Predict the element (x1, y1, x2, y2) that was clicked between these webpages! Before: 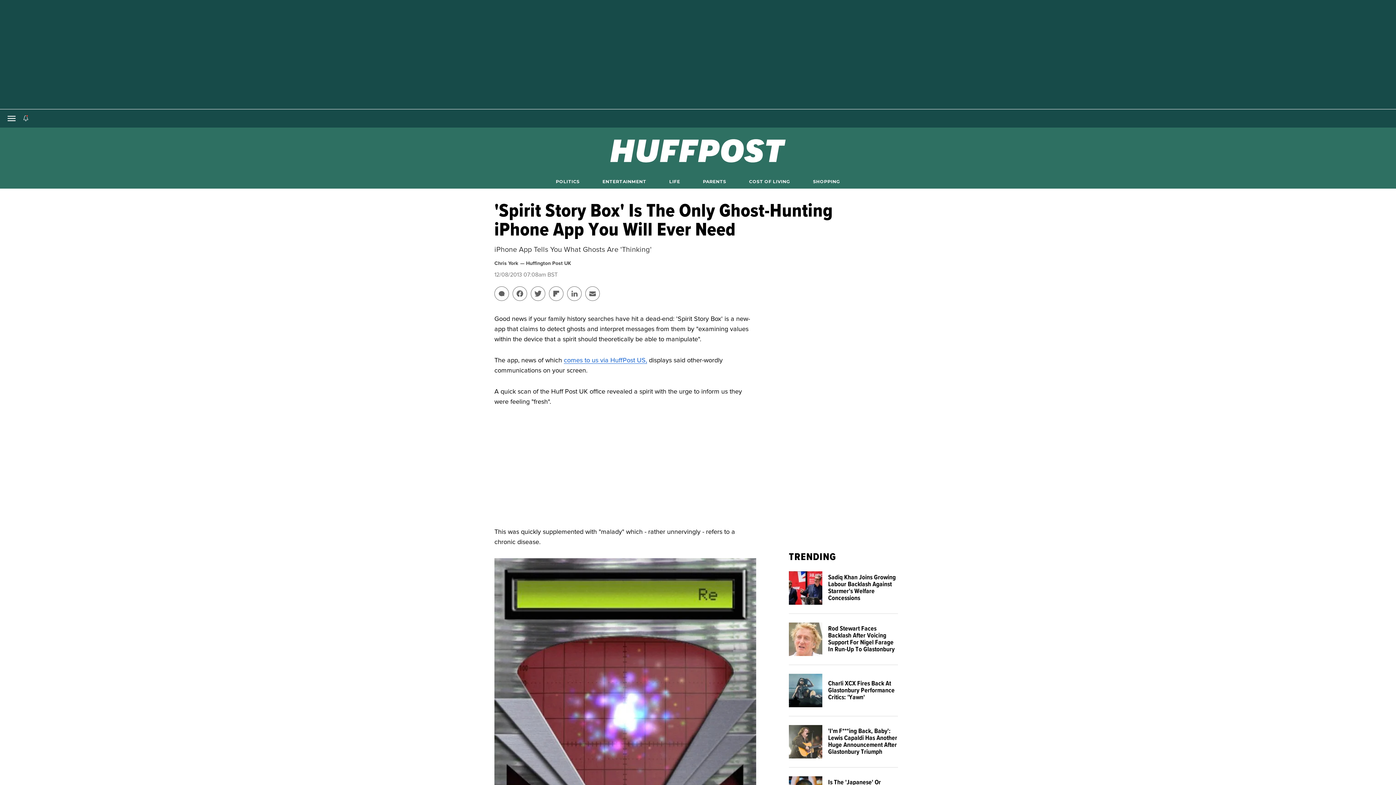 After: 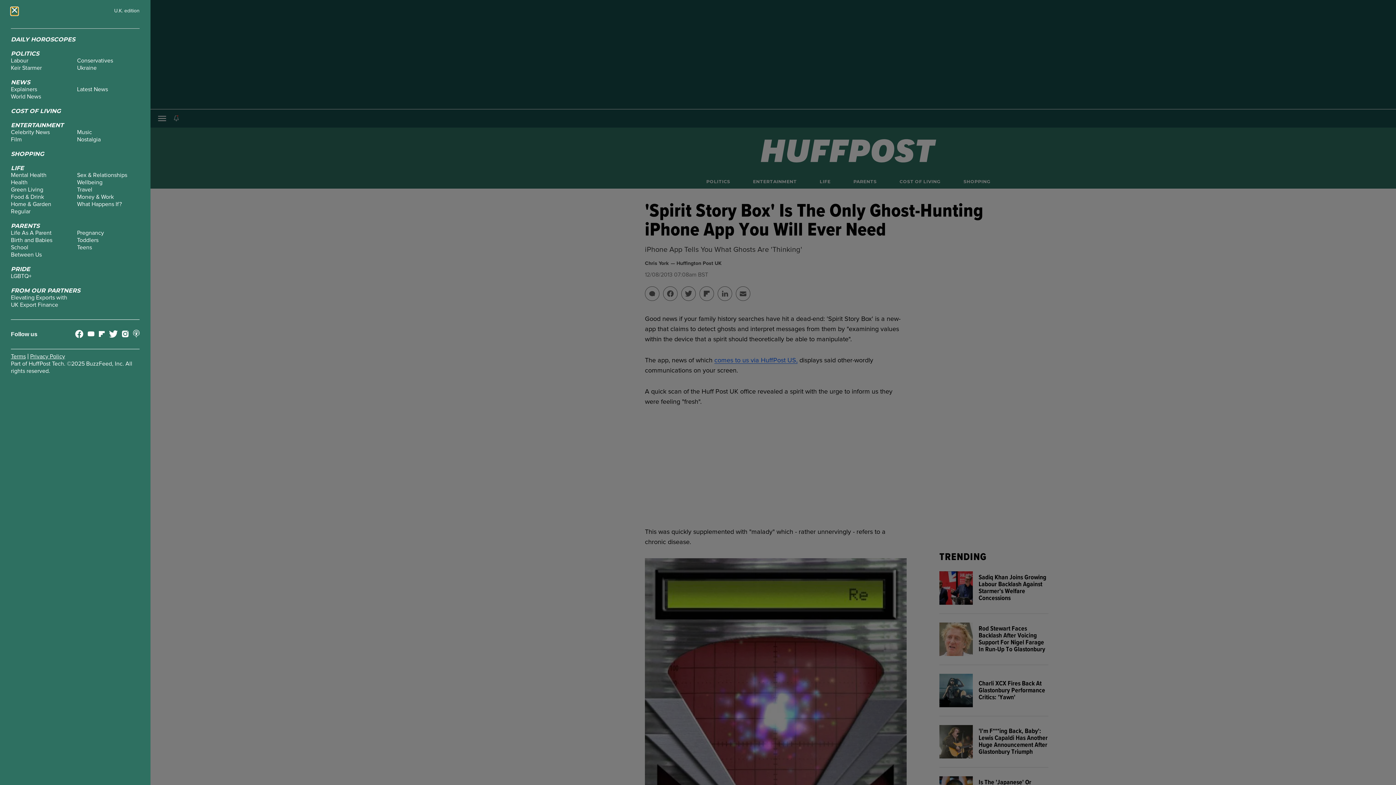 Action: bbox: (7, 114, 16, 122) label: Open main menu